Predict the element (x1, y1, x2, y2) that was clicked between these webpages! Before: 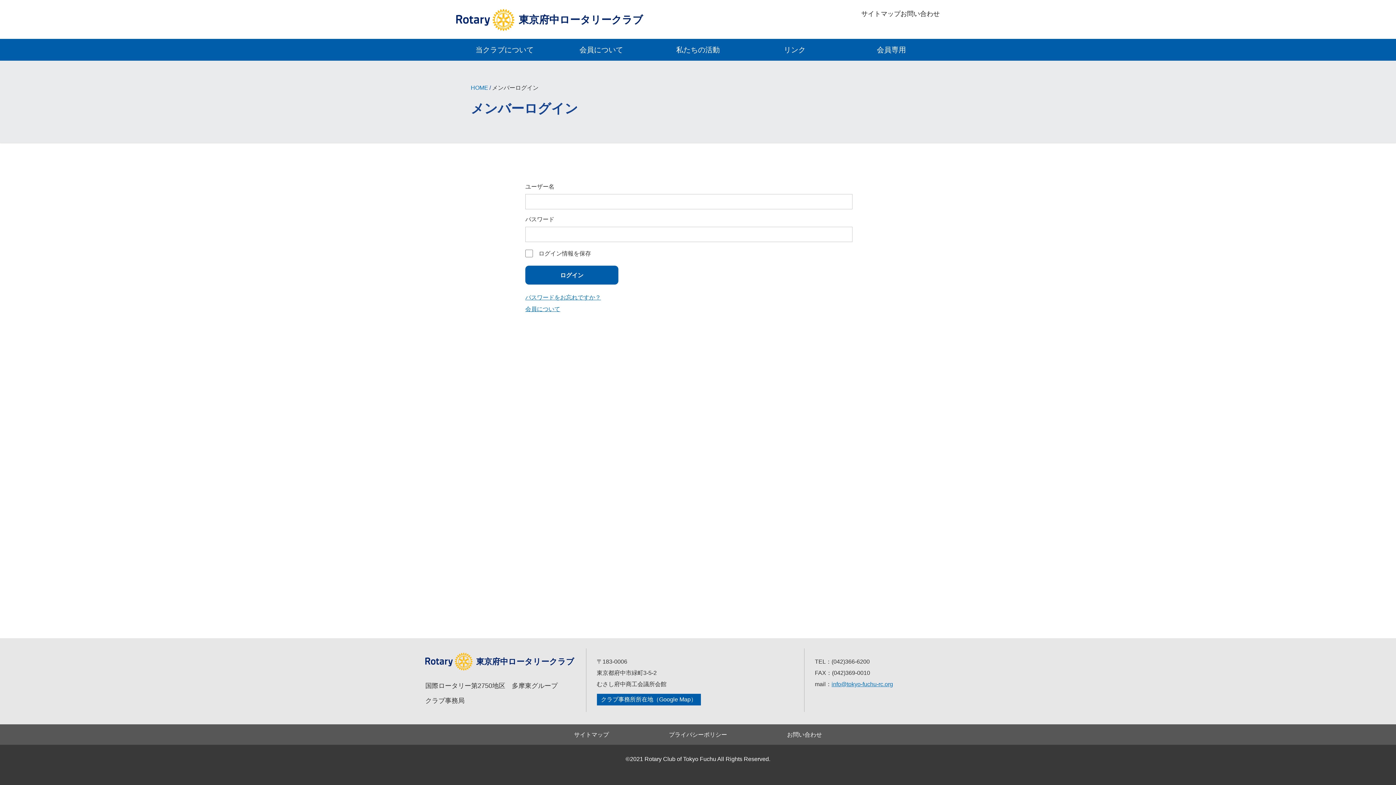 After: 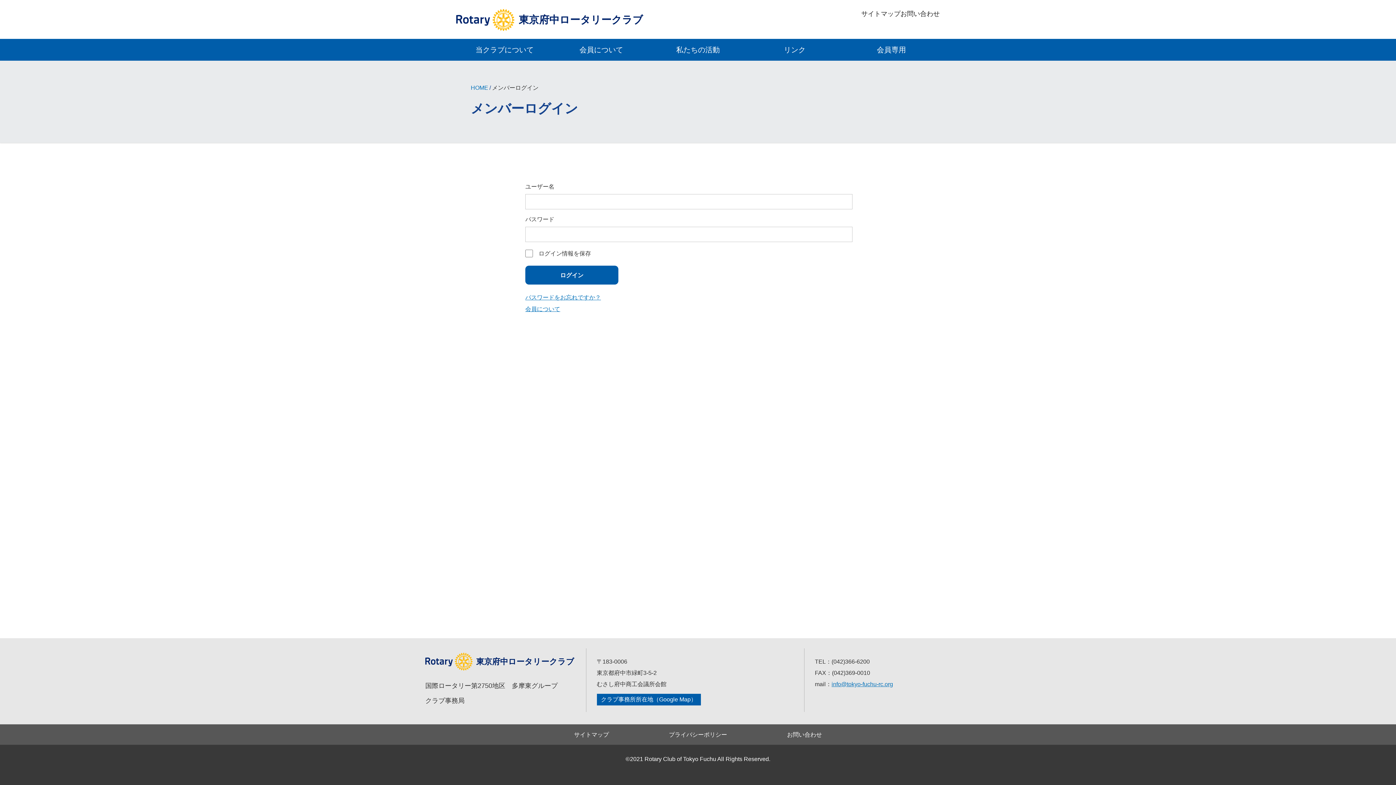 Action: bbox: (831, 681, 893, 687) label: info@tokyo-fuchu-rc.org